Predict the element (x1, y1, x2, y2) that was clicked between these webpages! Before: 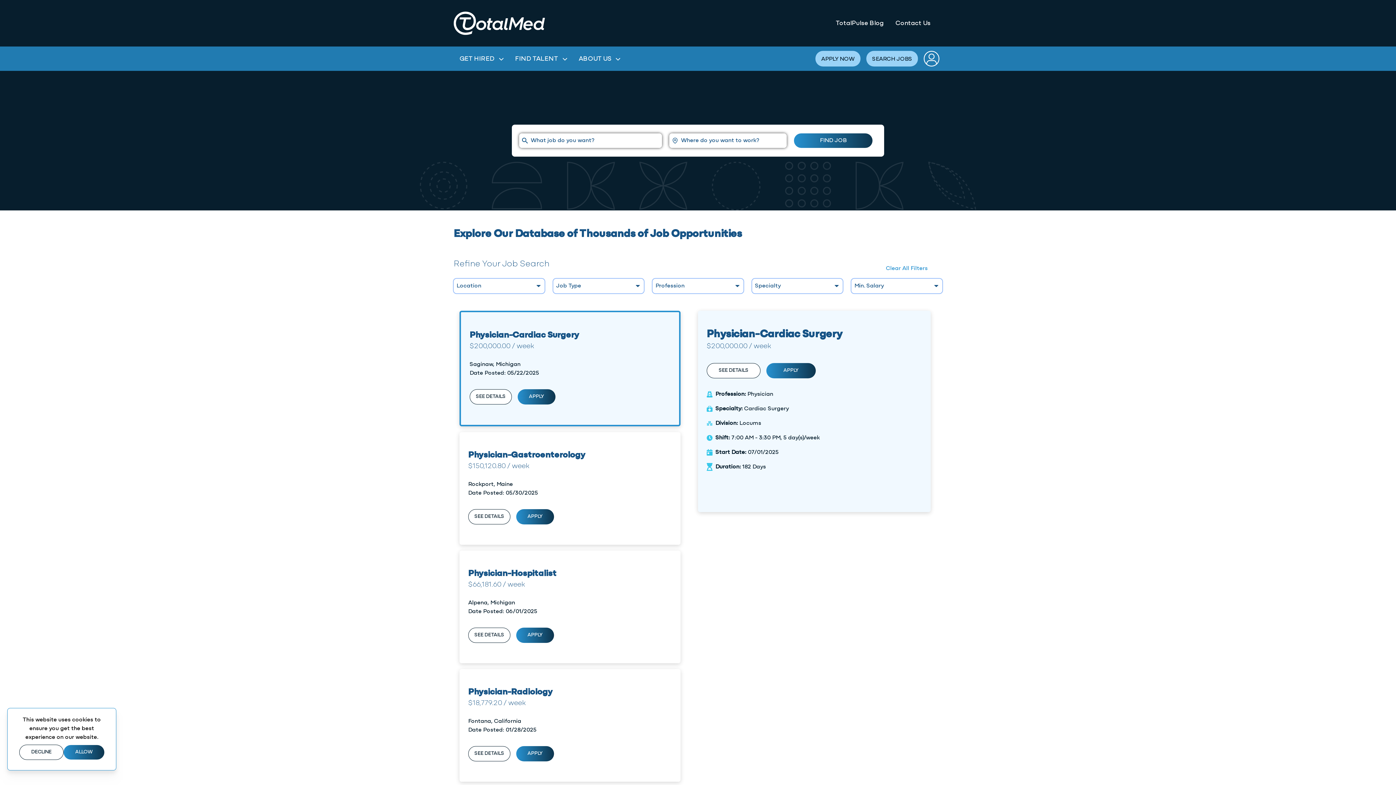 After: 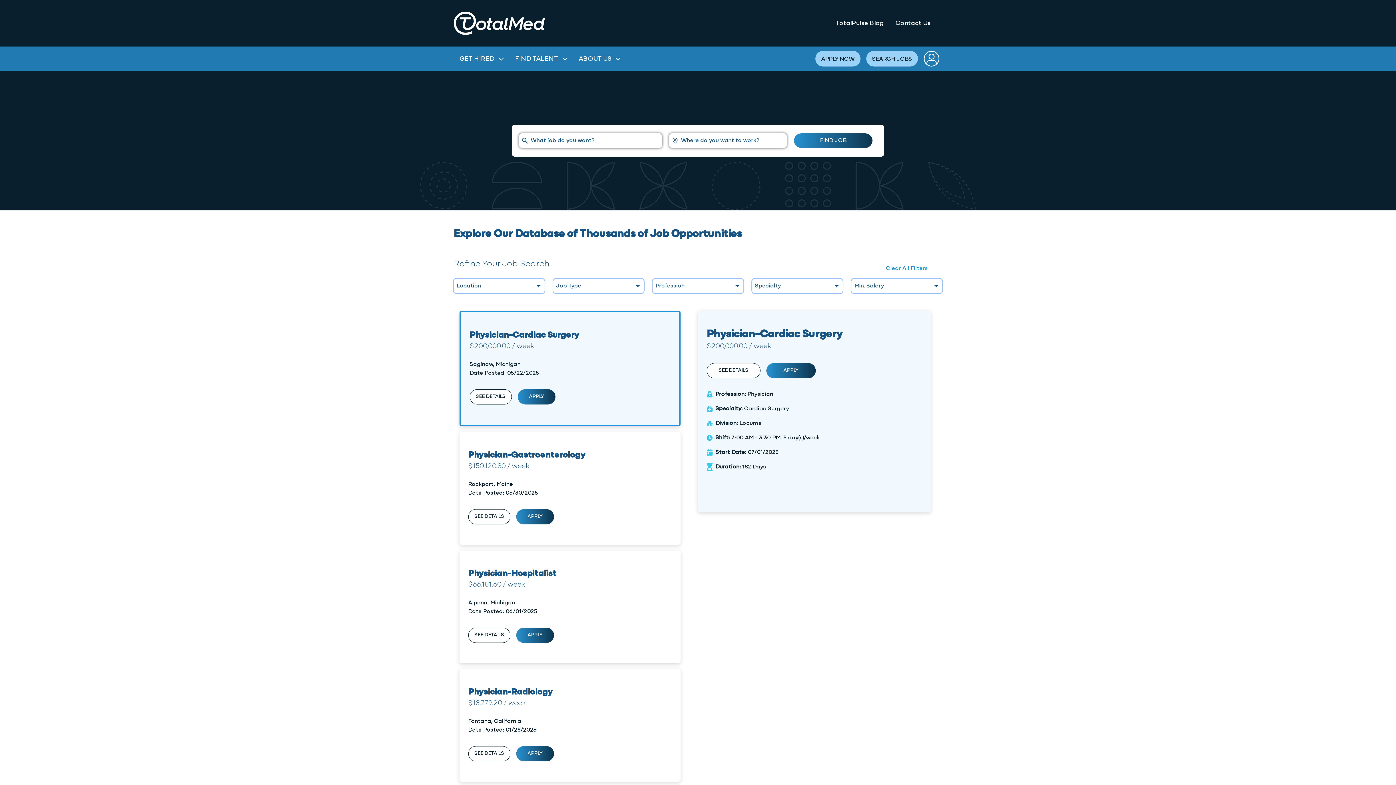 Action: bbox: (63, 745, 104, 760) label: ALLOW